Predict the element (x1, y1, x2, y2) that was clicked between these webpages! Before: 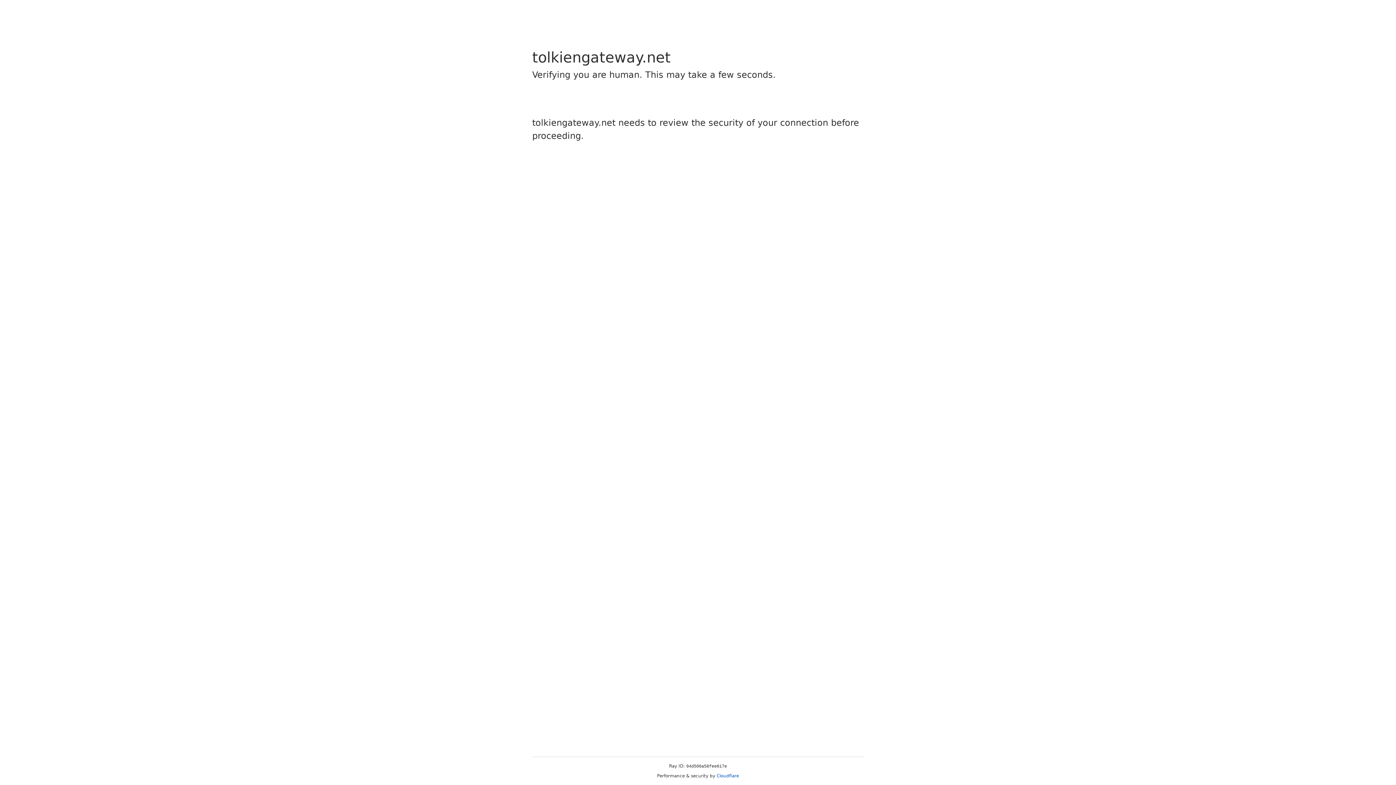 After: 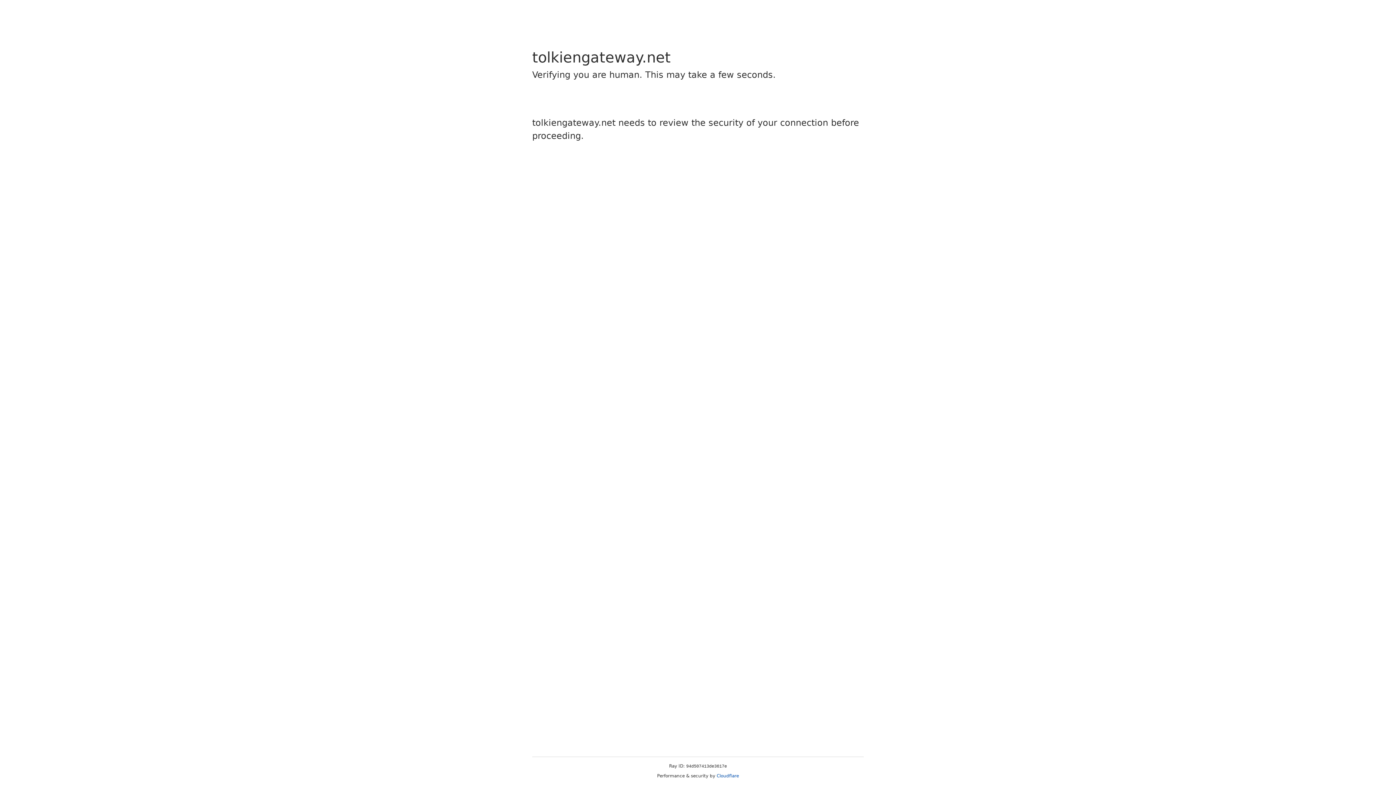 Action: label: Cloudflare bbox: (716, 773, 739, 778)